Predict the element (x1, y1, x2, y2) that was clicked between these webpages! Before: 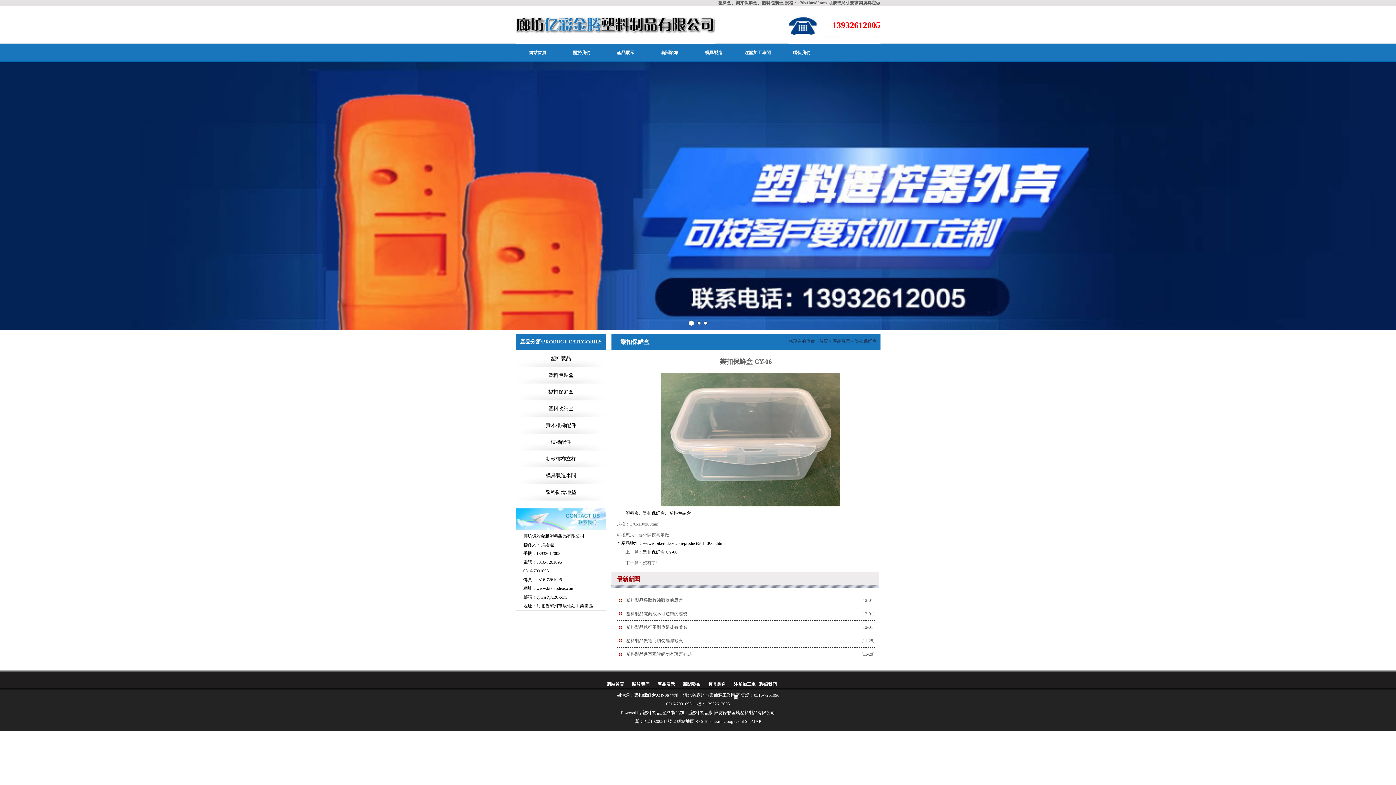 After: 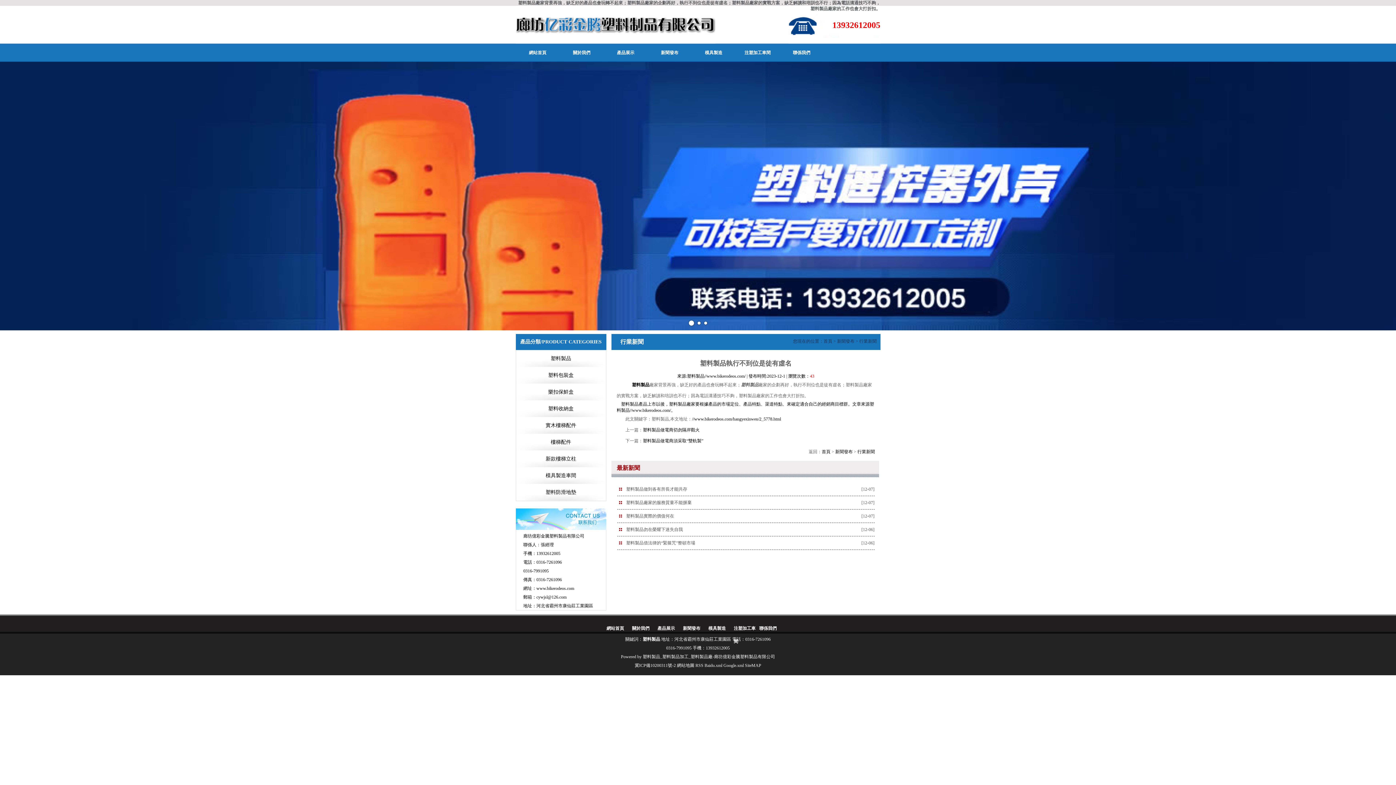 Action: bbox: (626, 625, 687, 630) label: 塑料製品執行不到位是徒有虛名